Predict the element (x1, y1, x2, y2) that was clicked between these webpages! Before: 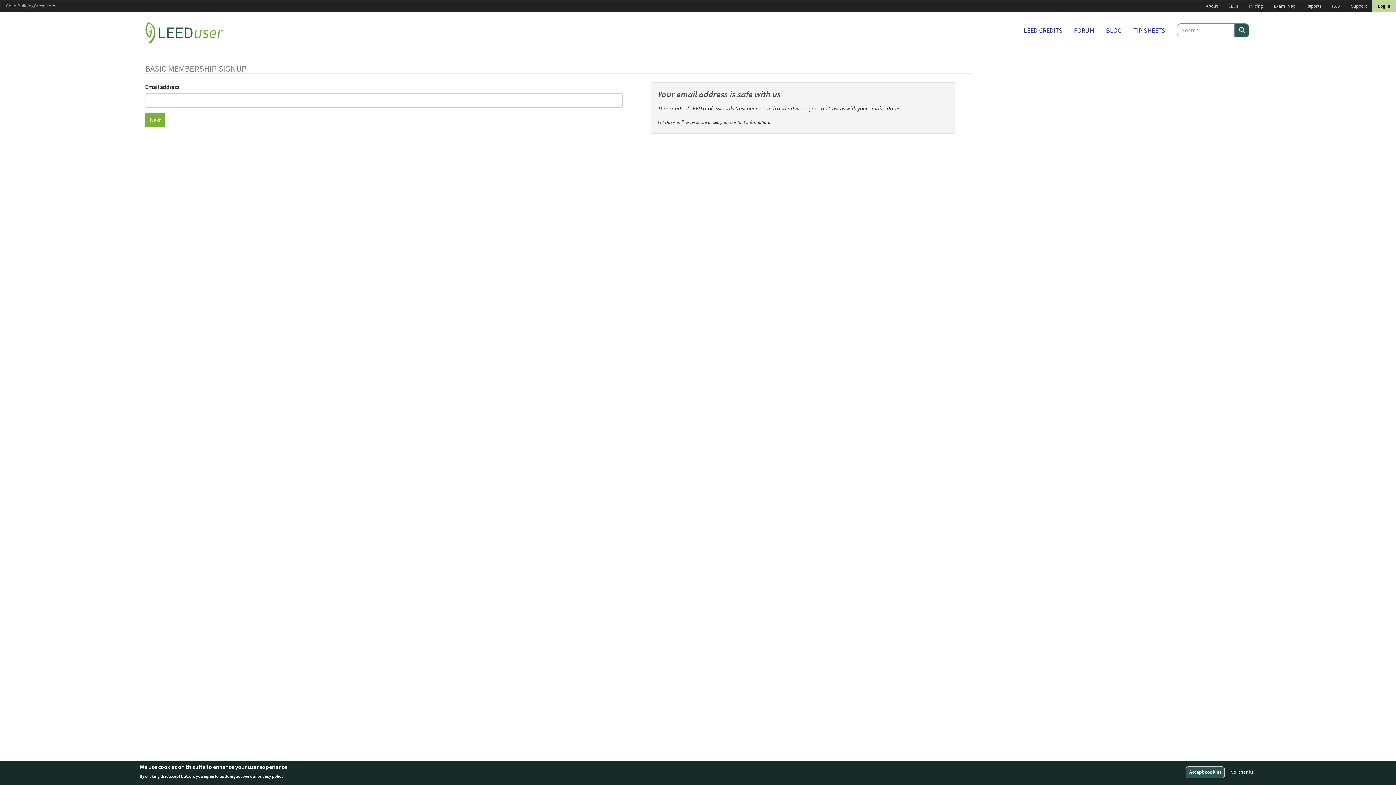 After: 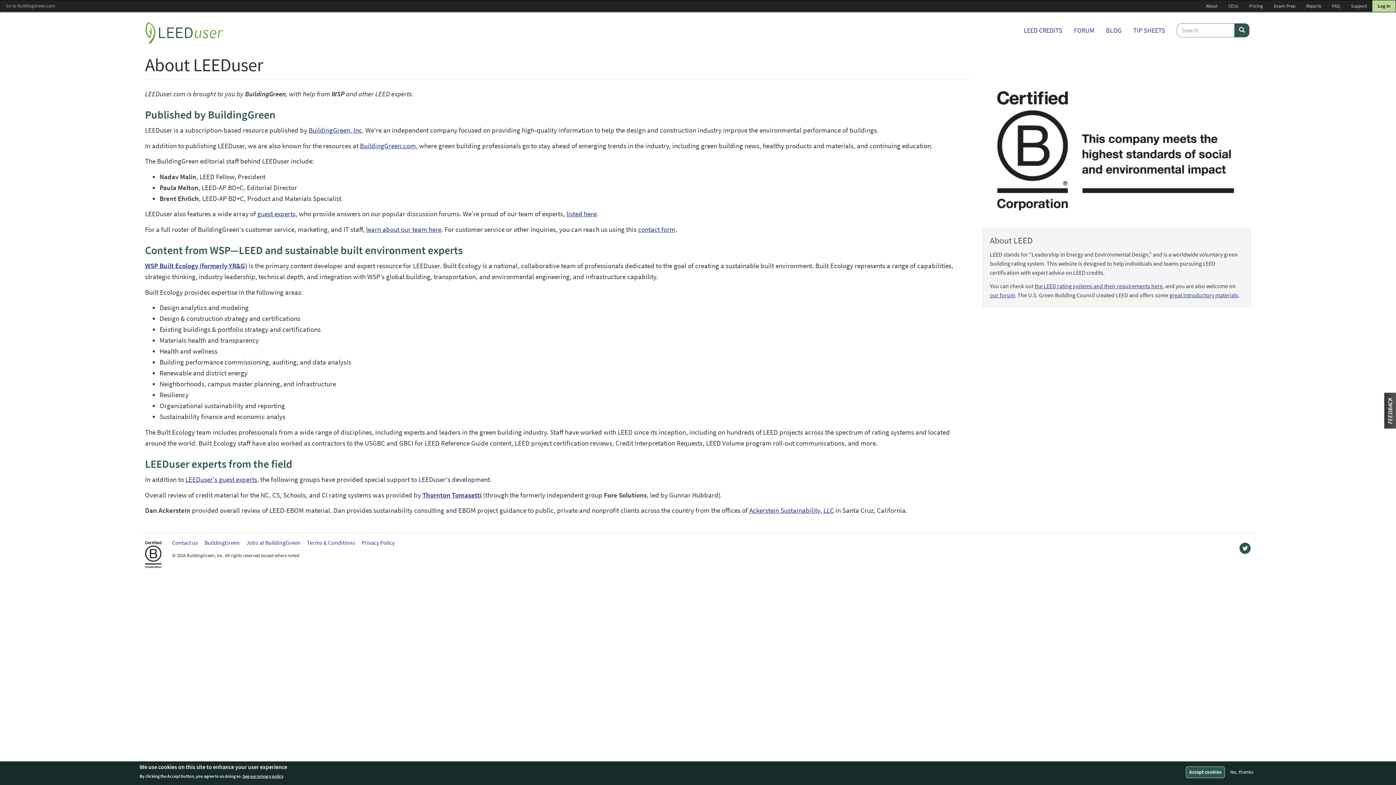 Action: label: About bbox: (1200, 0, 1223, 11)